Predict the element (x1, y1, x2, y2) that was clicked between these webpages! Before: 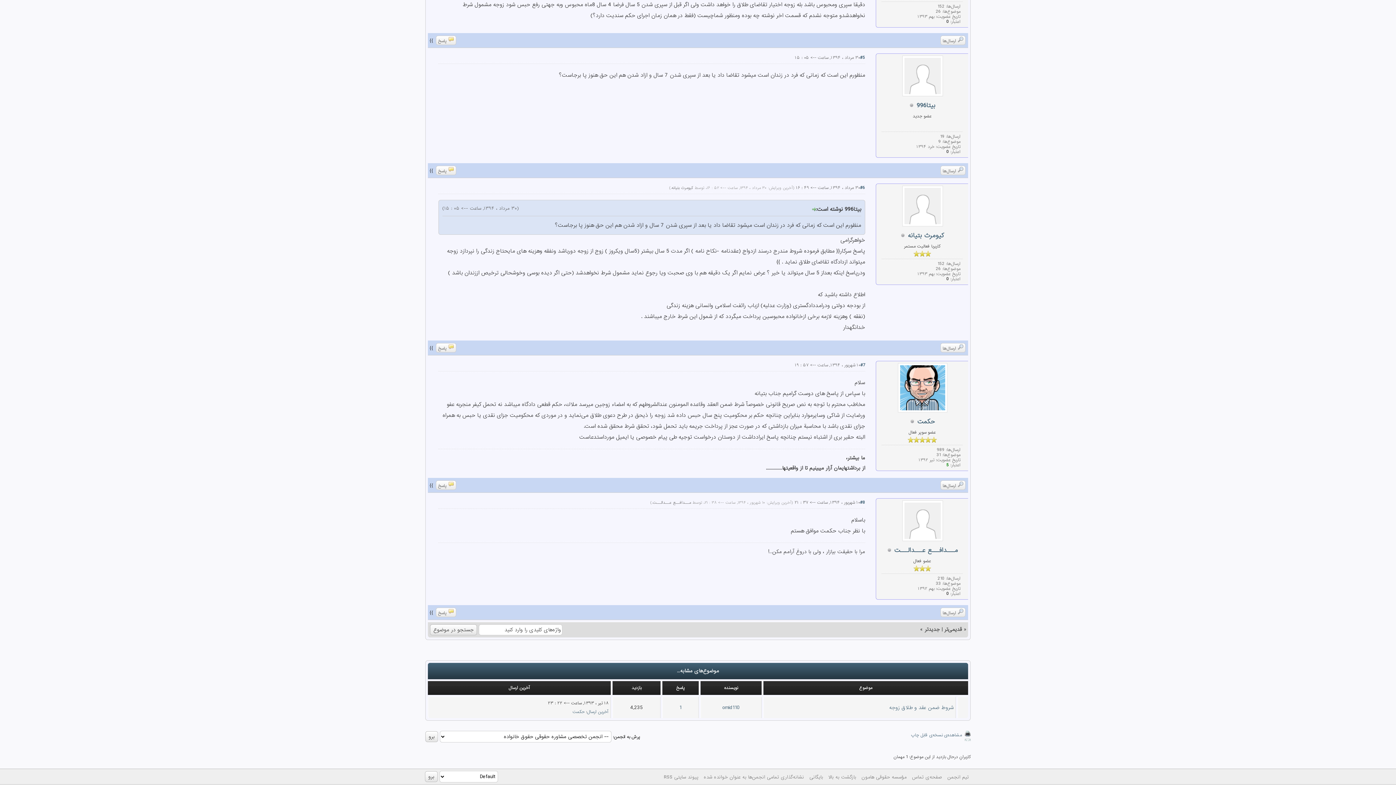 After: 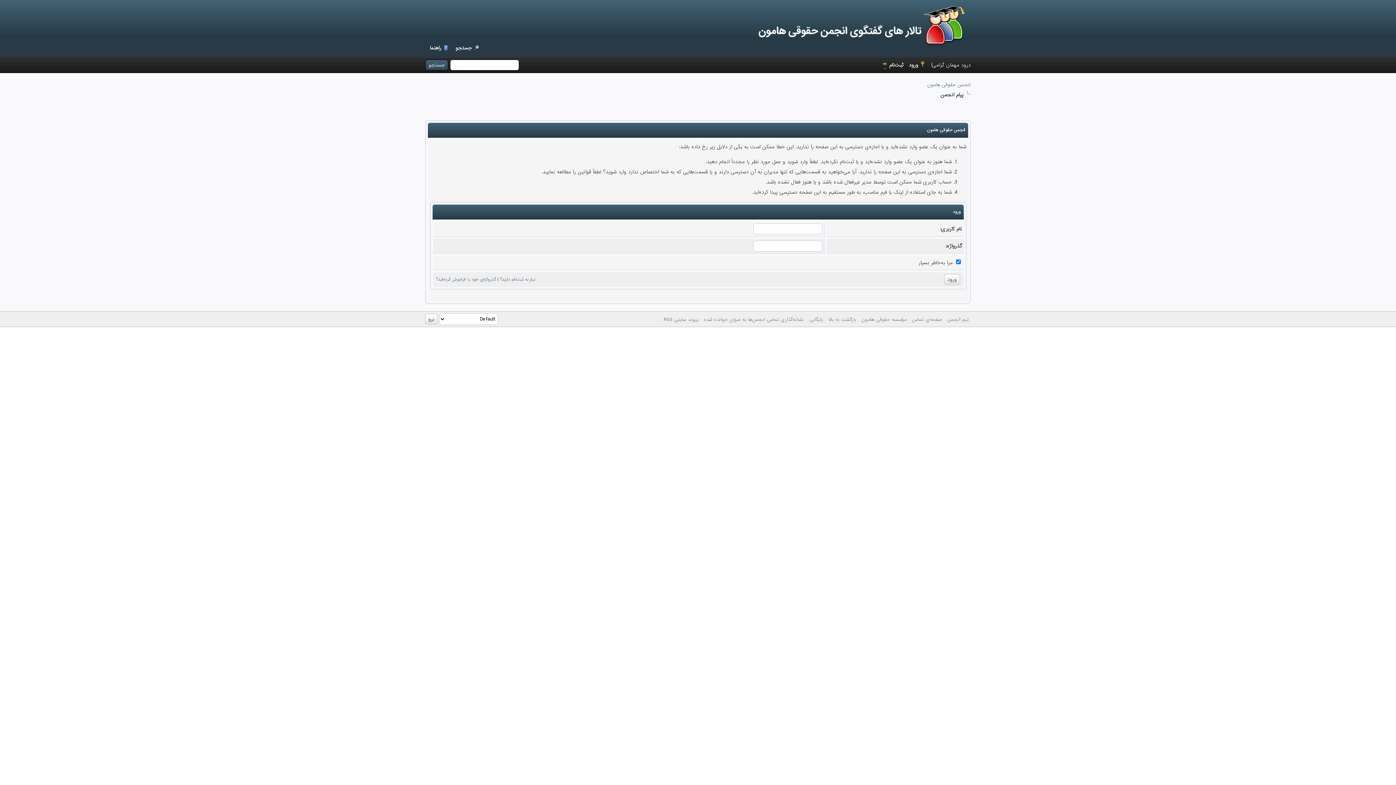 Action: bbox: (898, 407, 947, 415)